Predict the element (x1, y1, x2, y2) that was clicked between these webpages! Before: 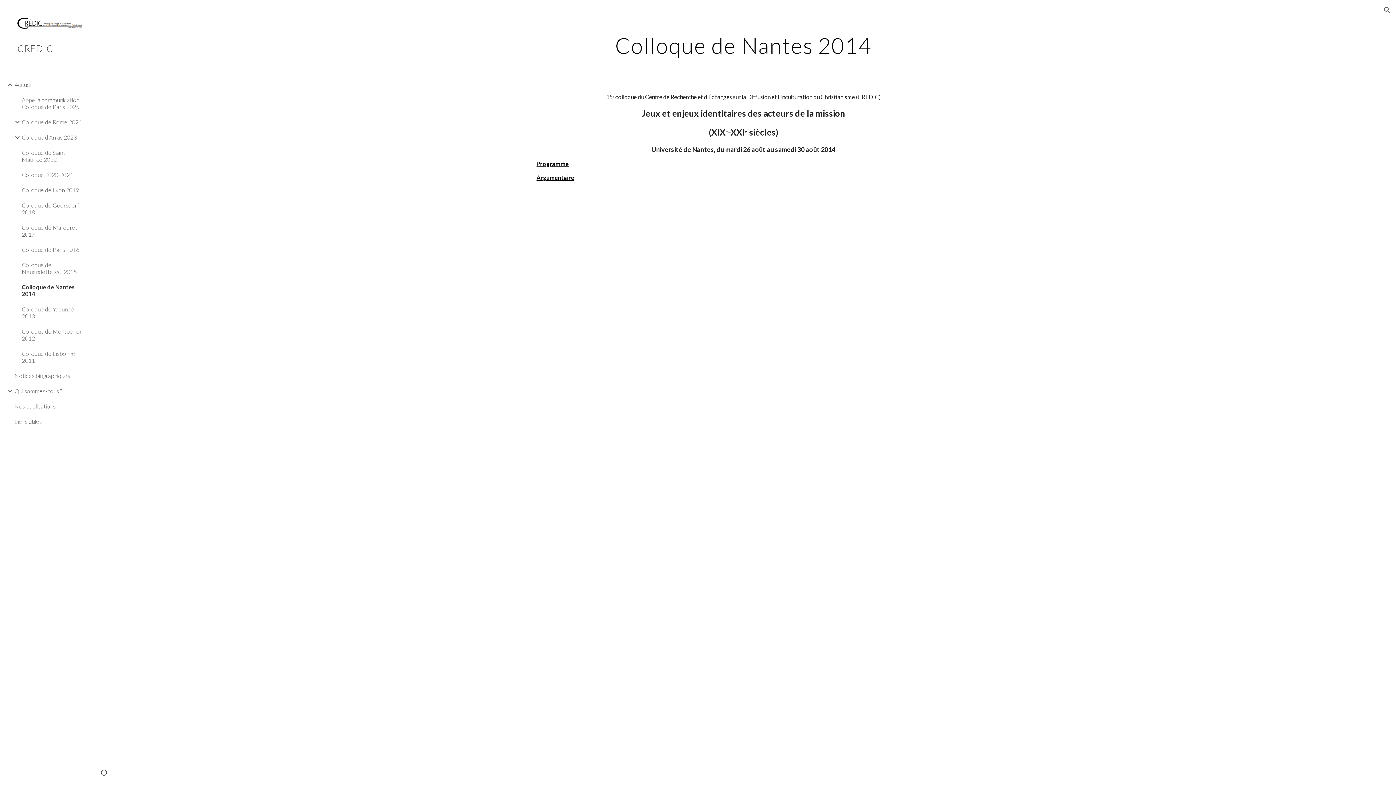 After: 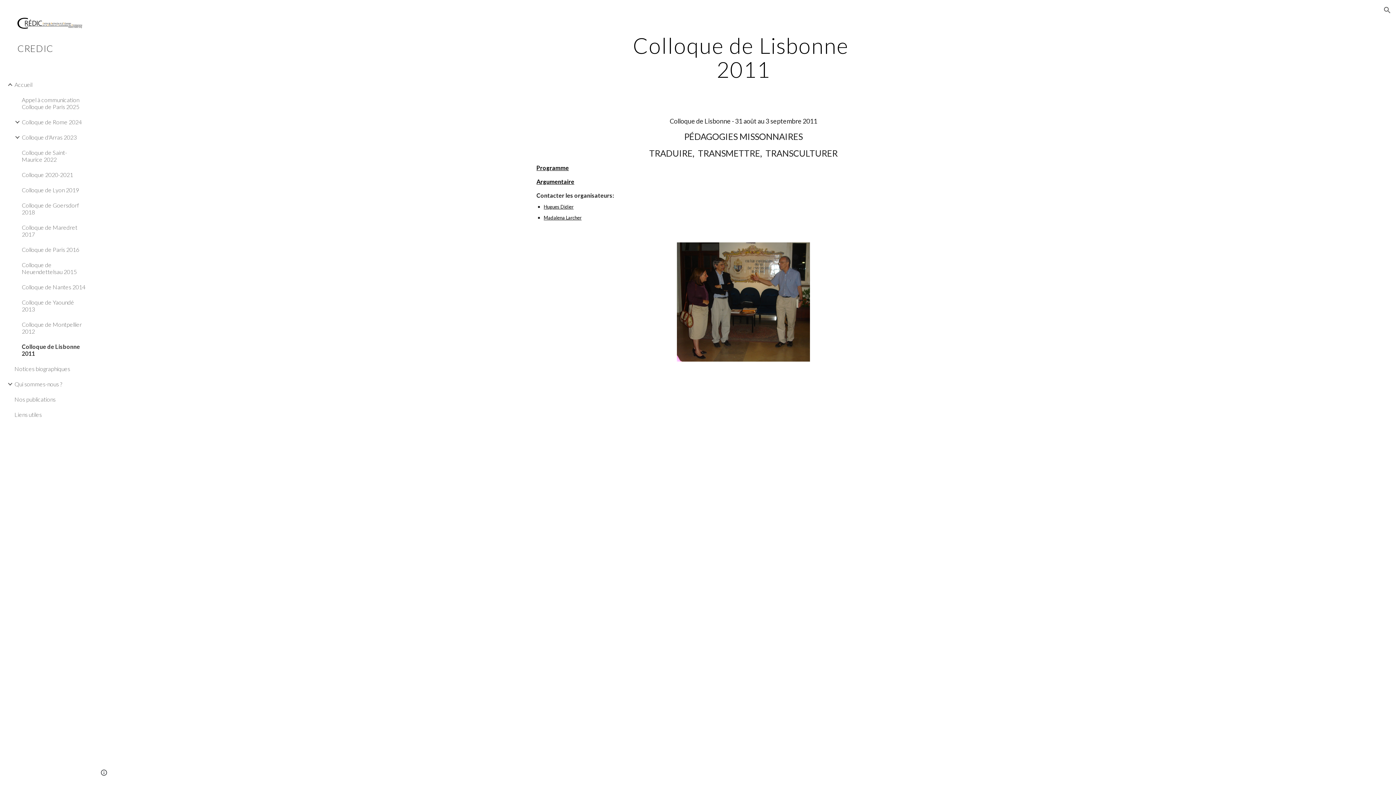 Action: bbox: (20, 346, 86, 368) label: Colloque de Lisbonne 2011